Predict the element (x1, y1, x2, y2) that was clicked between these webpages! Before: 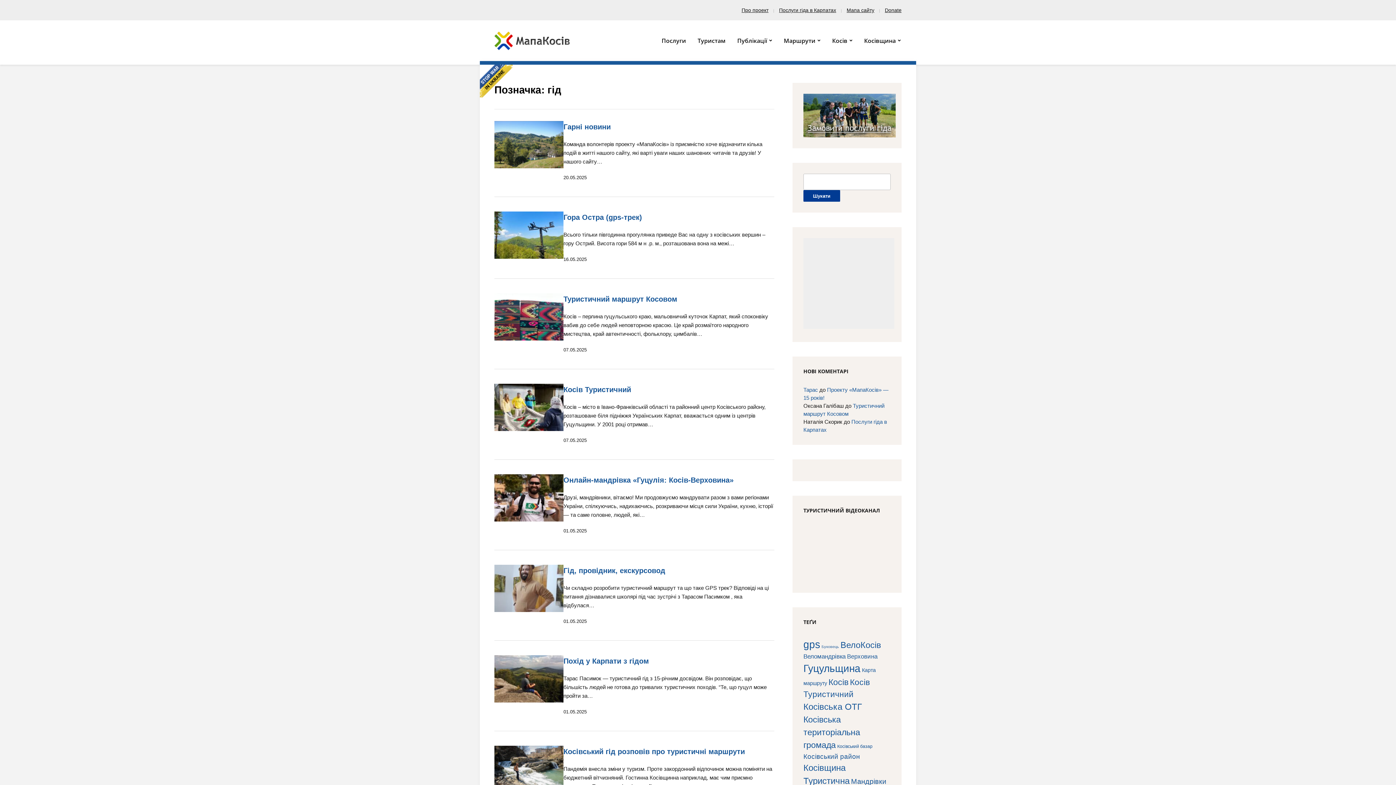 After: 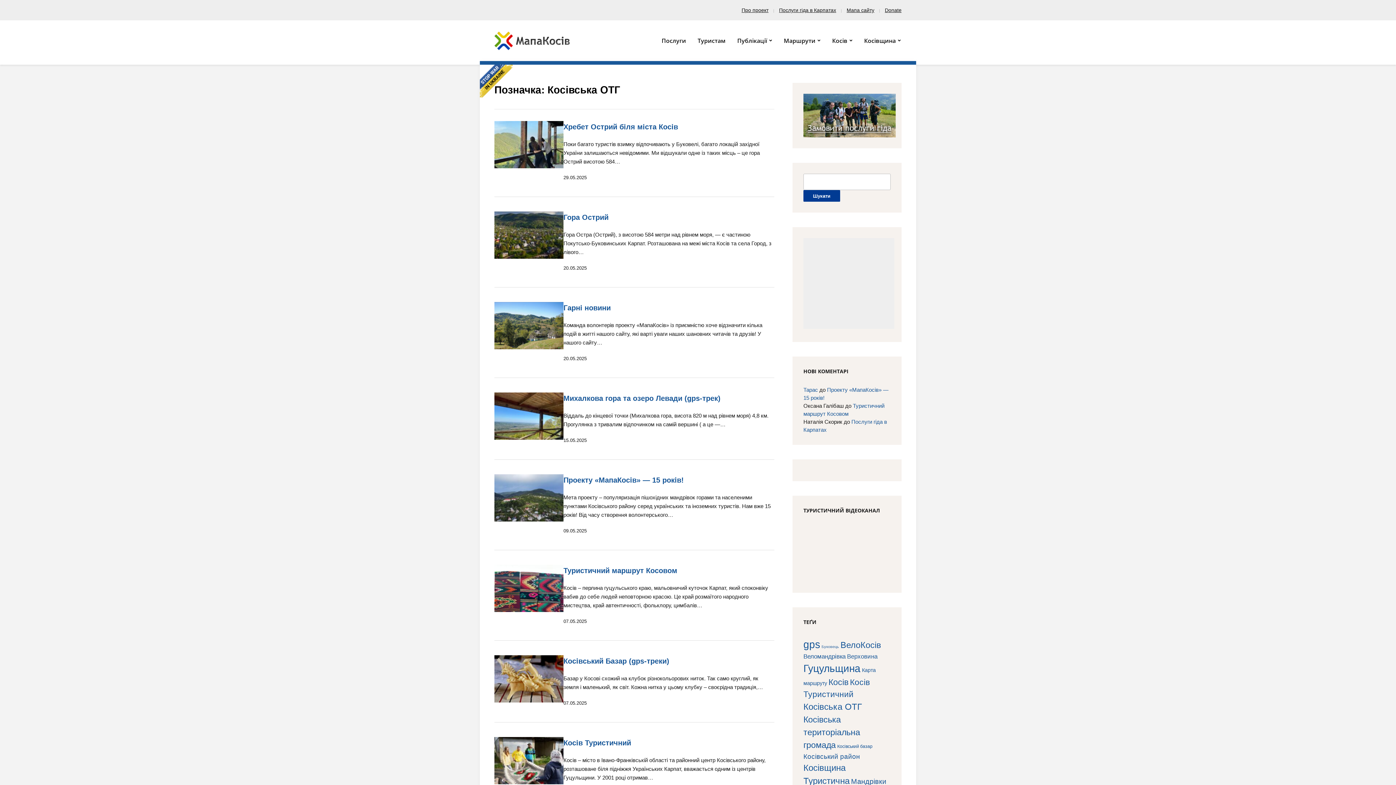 Action: label: Косівська ОТГ (41 елемент) bbox: (803, 702, 862, 712)